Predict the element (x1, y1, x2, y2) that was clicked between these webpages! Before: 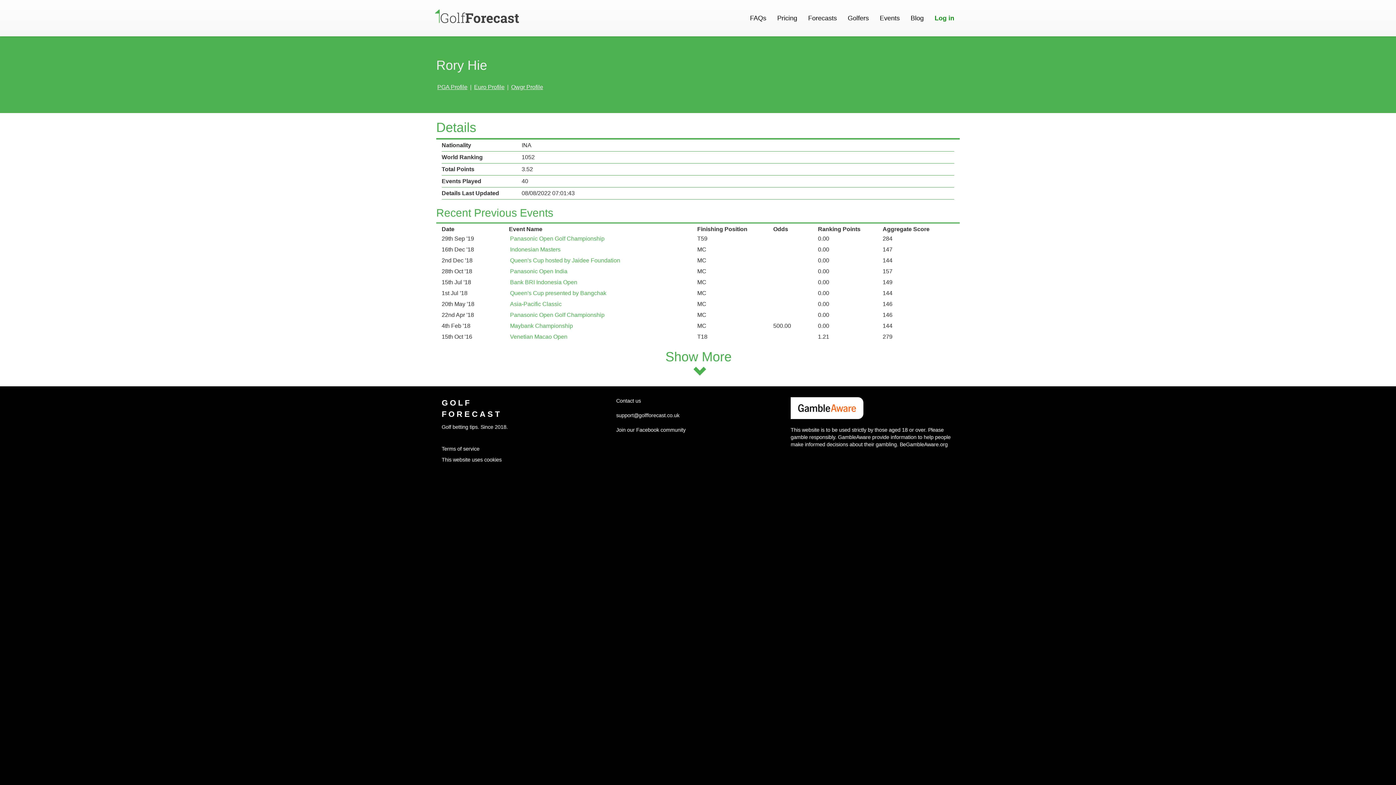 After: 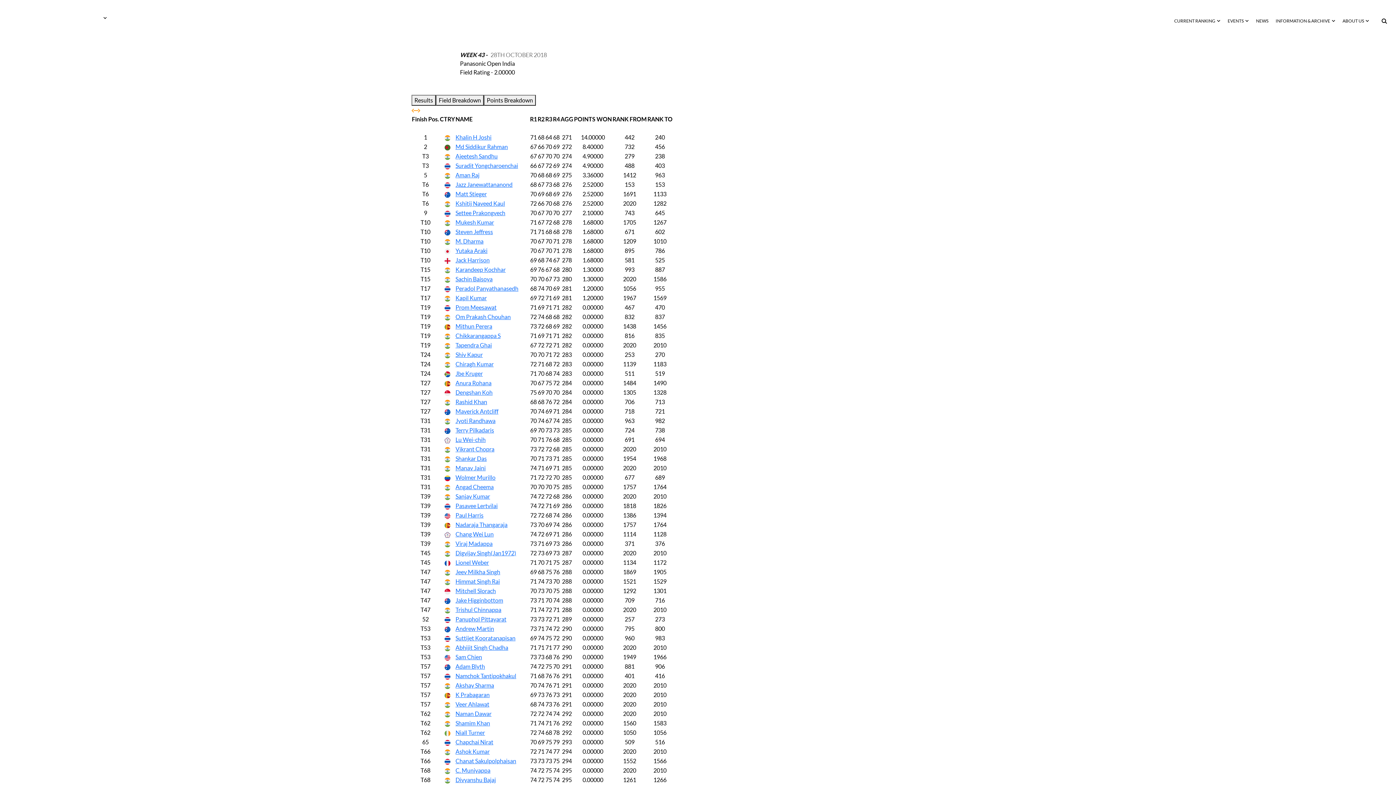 Action: label: Panasonic Open India bbox: (509, 268, 568, 274)